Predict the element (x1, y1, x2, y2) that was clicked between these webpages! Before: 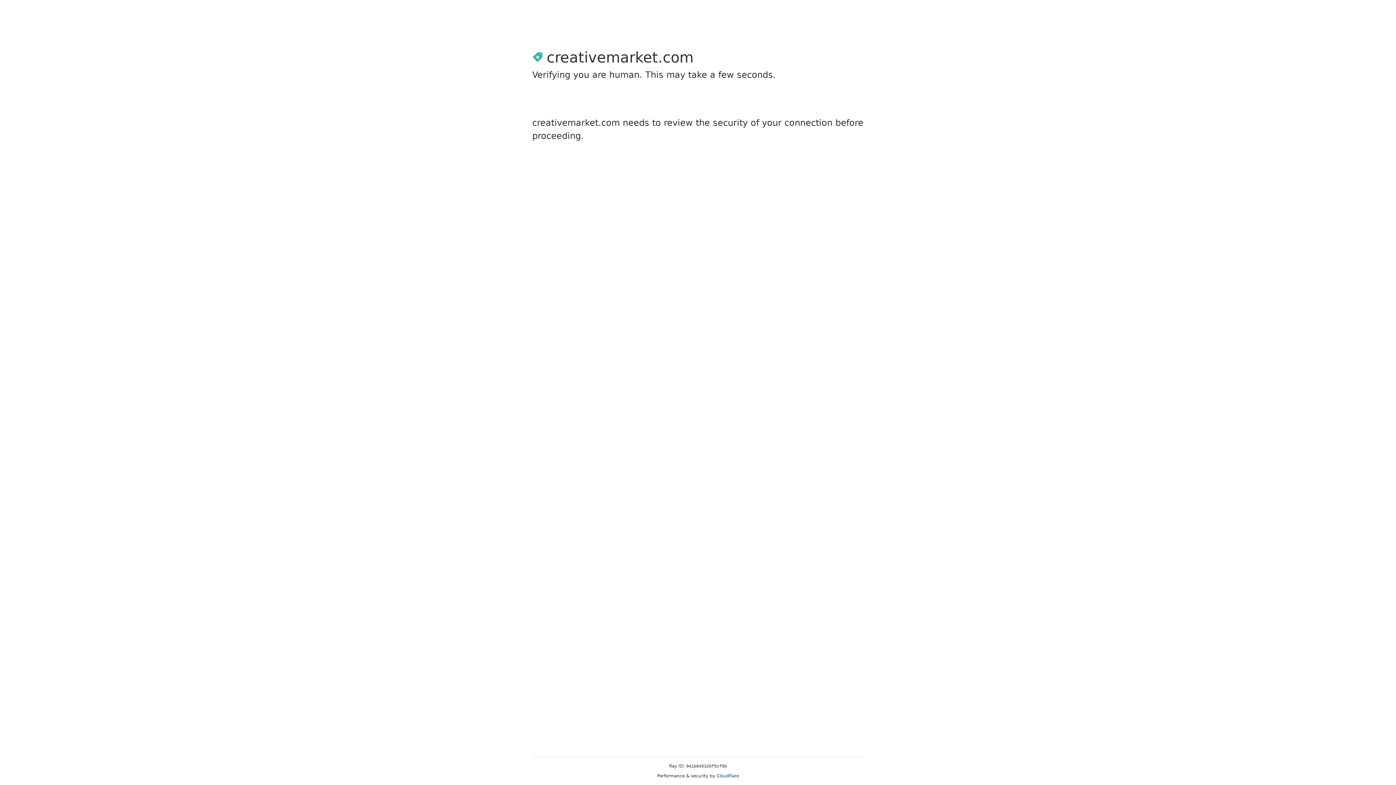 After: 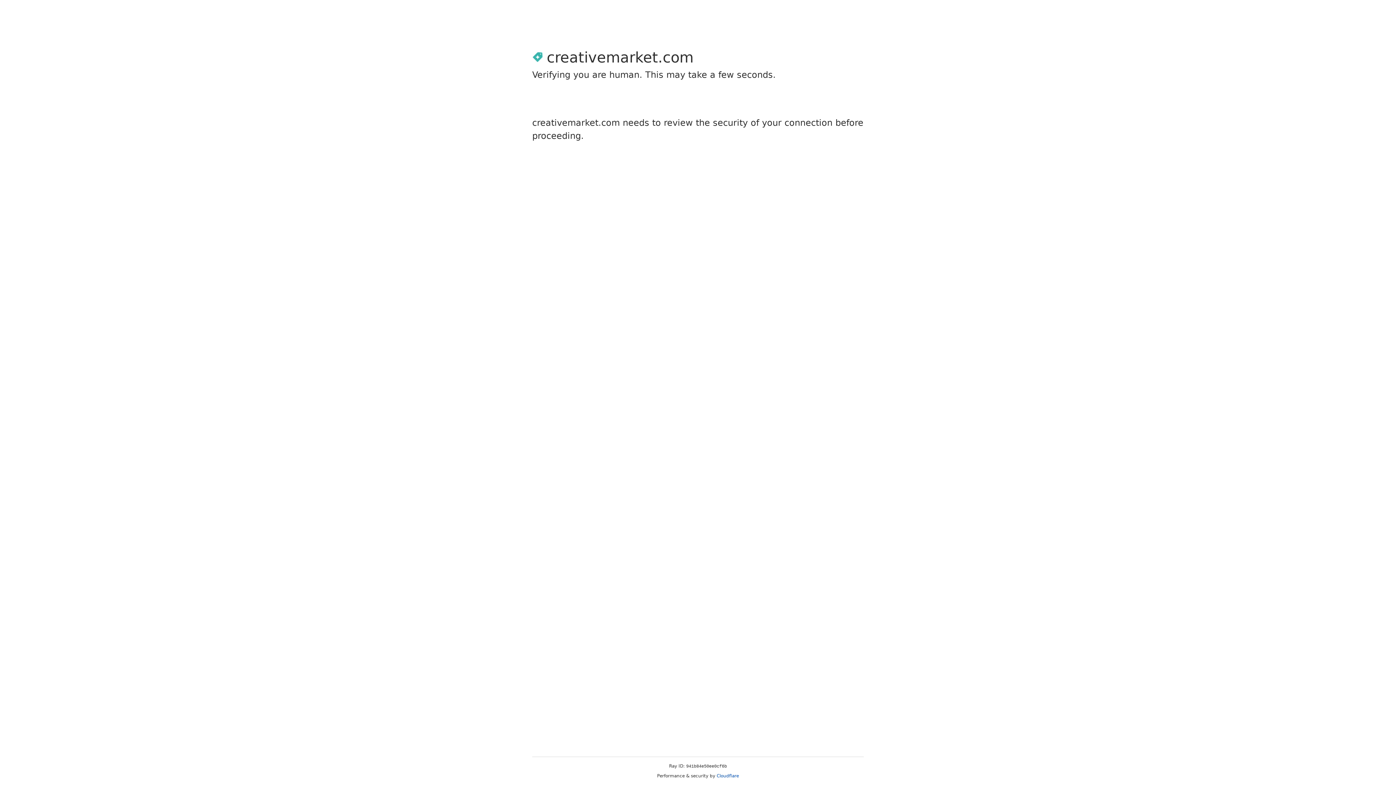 Action: label: Cloudflare bbox: (716, 773, 739, 778)